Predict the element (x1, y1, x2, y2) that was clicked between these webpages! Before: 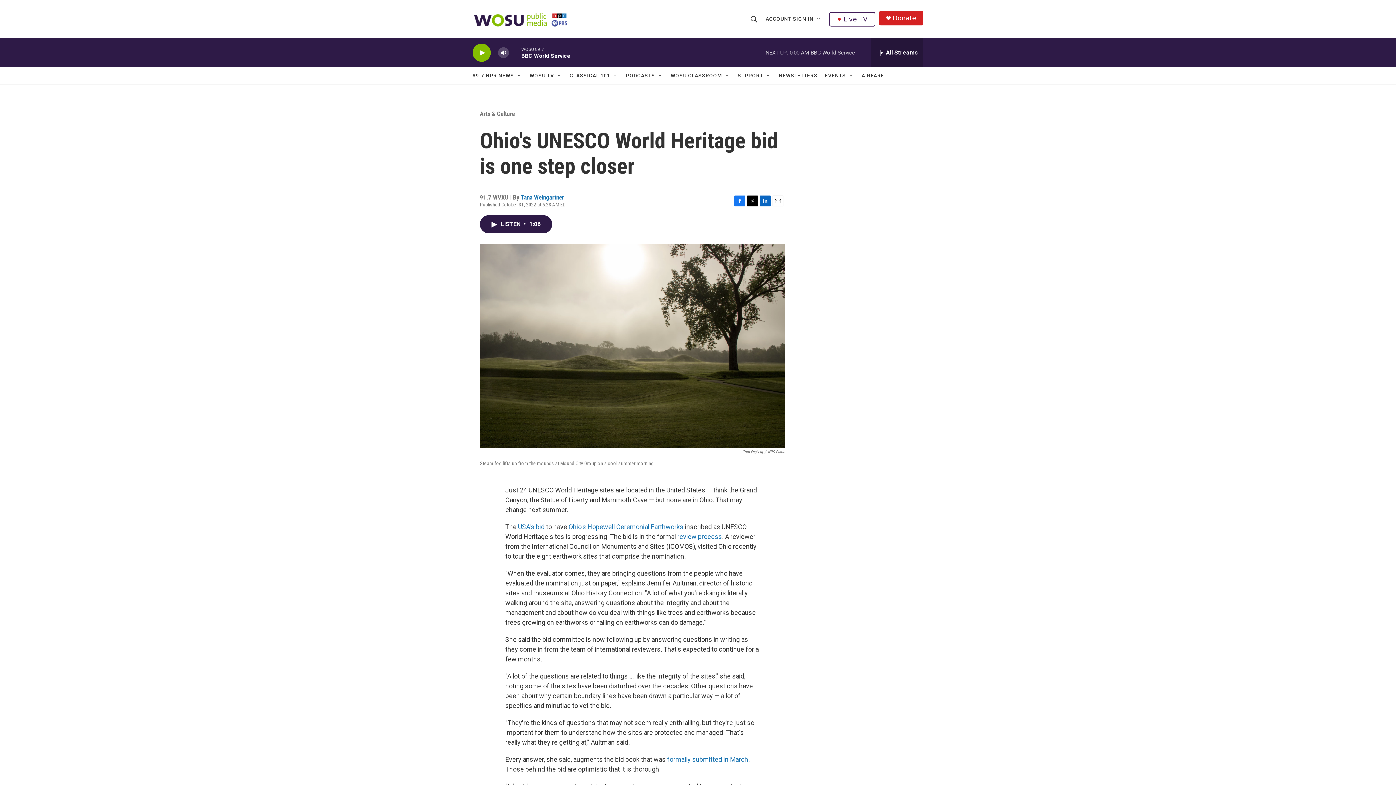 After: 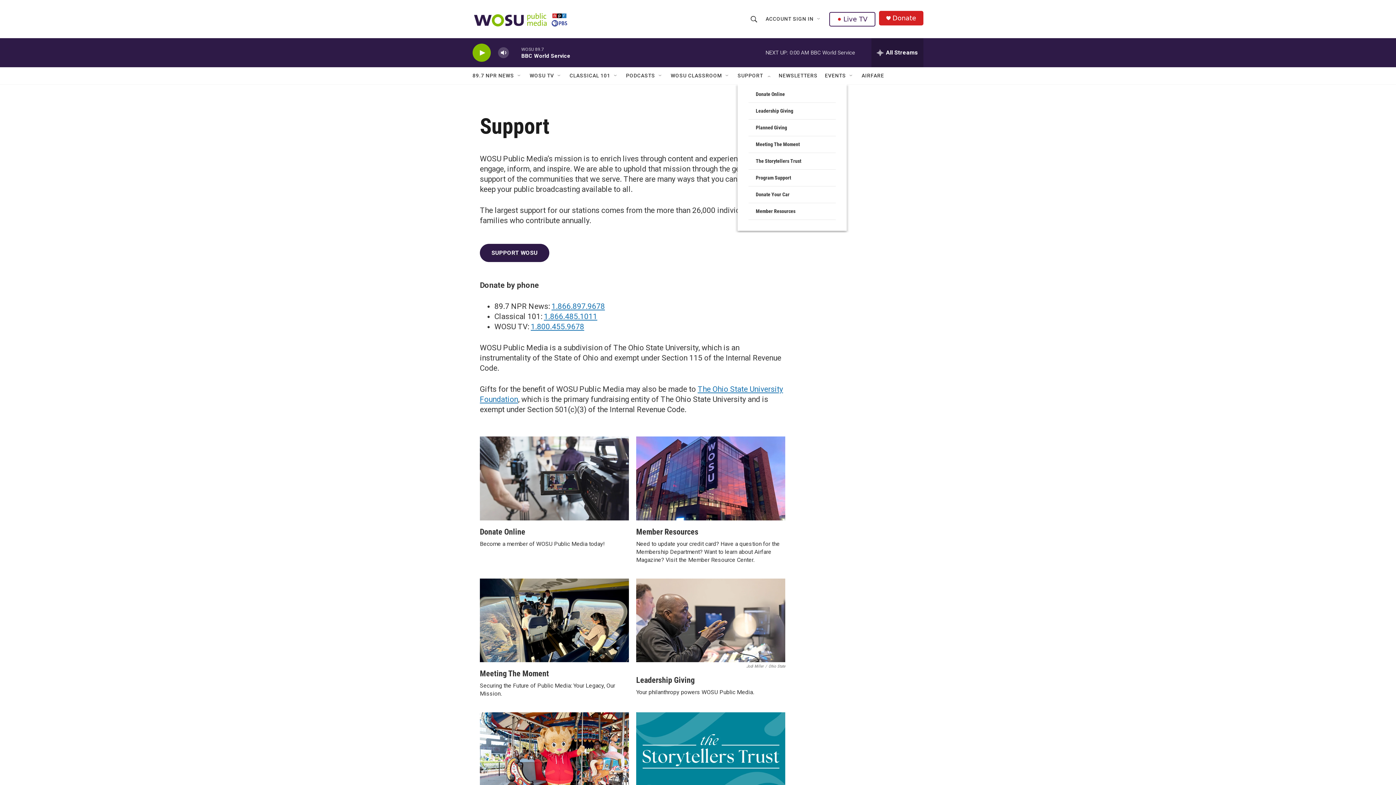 Action: bbox: (737, 67, 763, 84) label: SUPPORT